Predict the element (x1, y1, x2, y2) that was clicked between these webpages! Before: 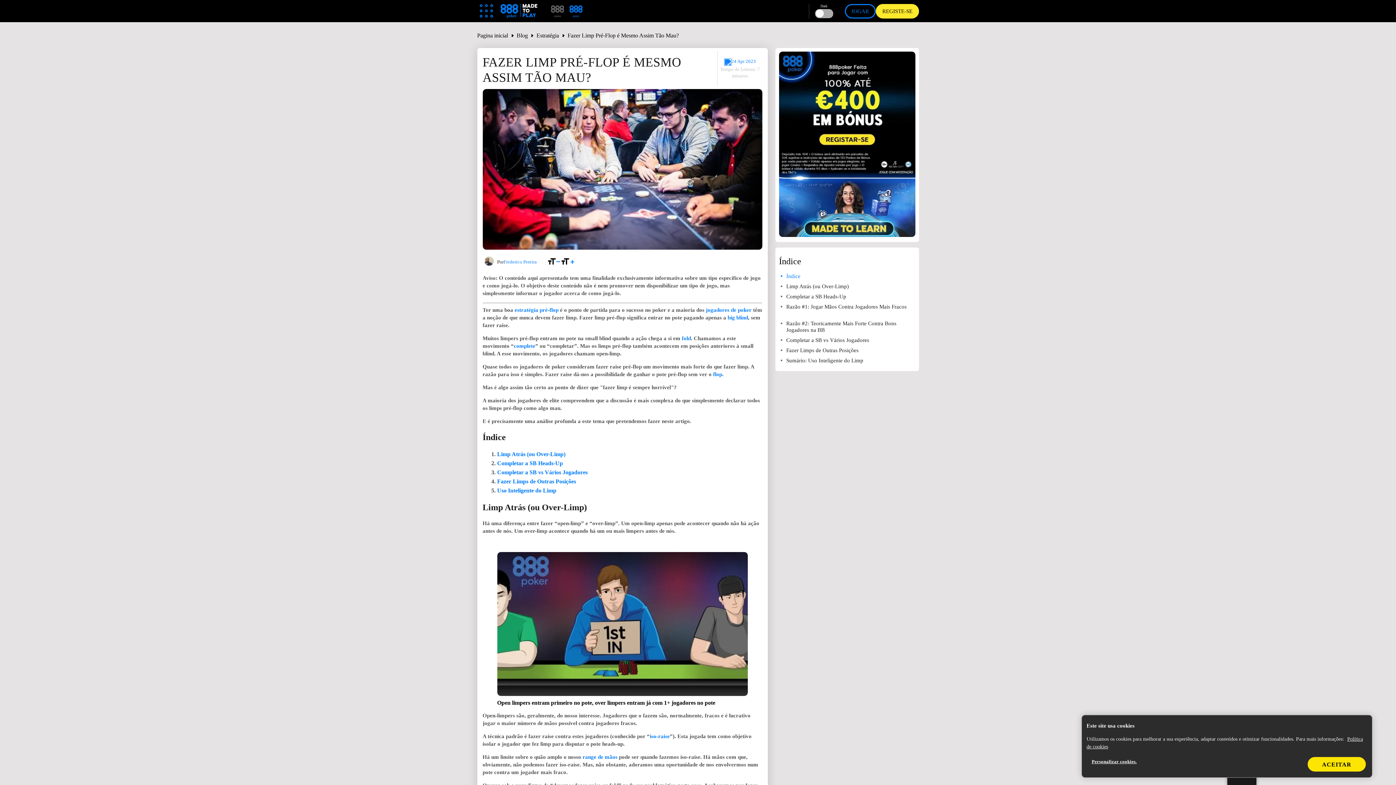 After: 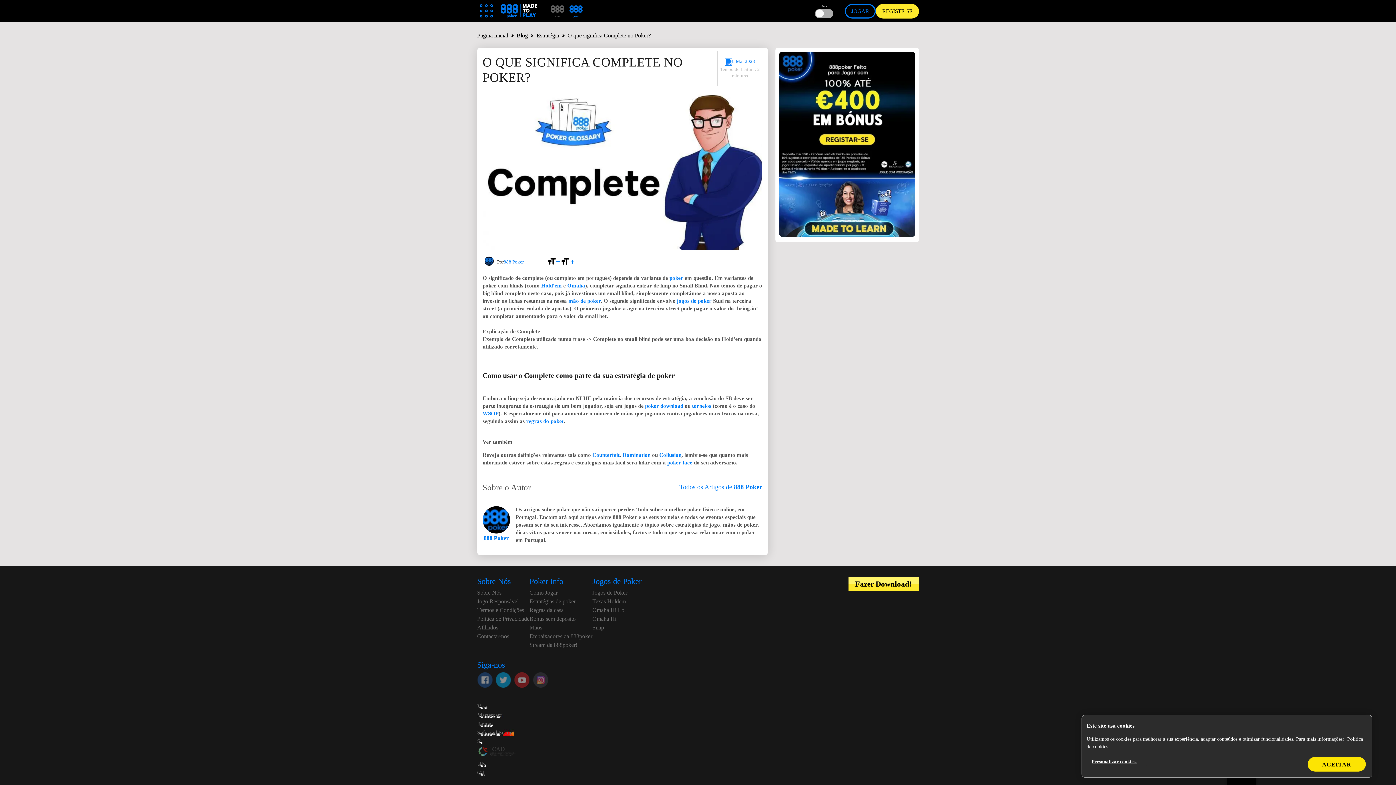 Action: label: complete bbox: (514, 343, 535, 348)